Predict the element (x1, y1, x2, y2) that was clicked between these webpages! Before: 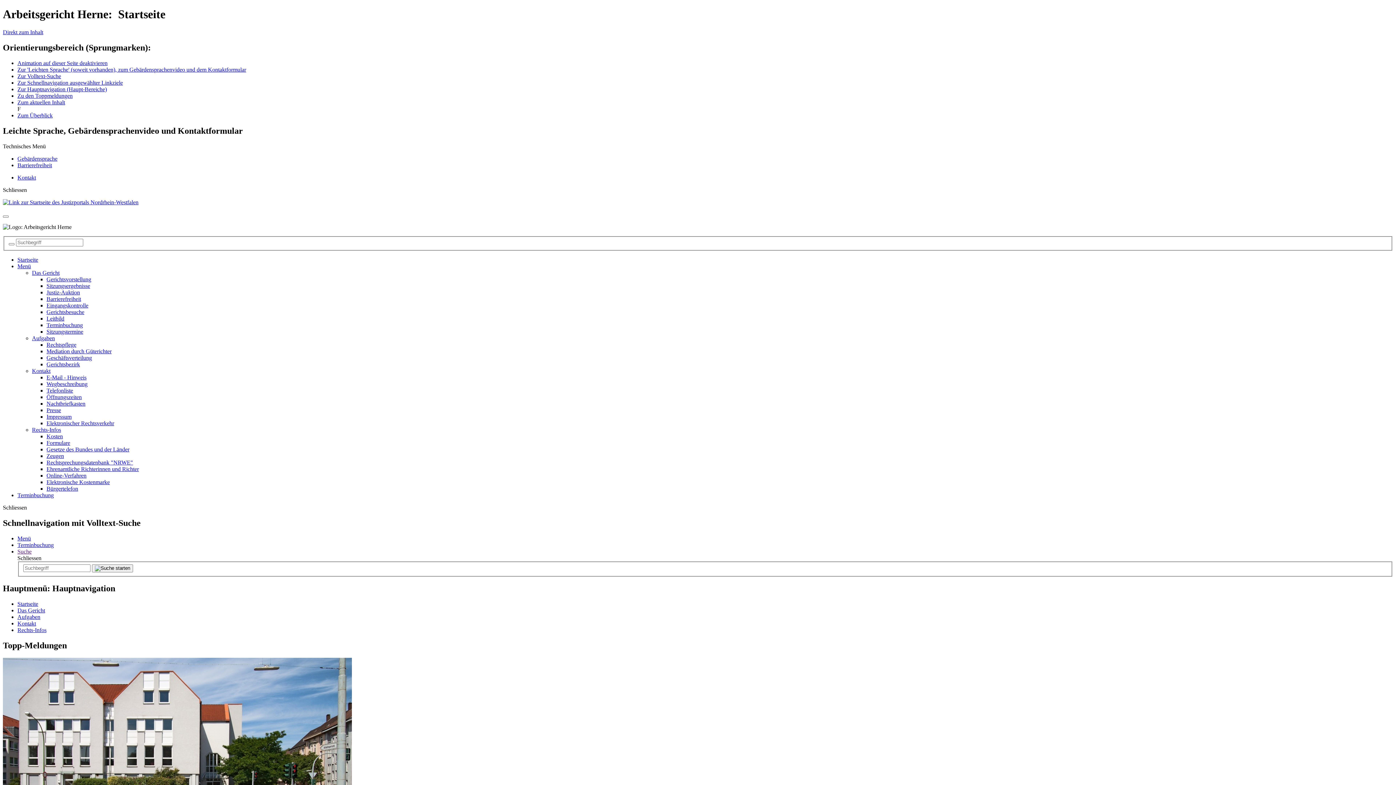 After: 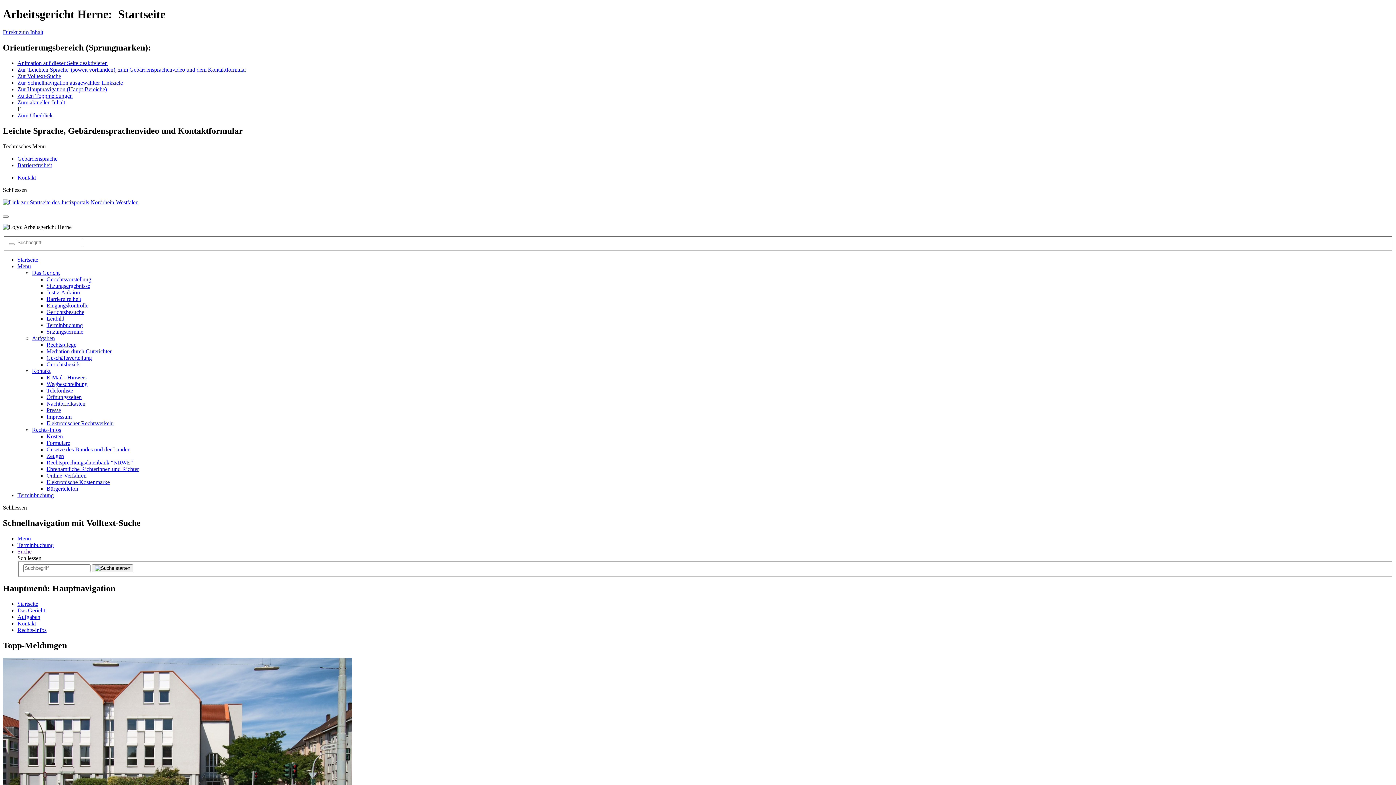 Action: bbox: (2, 504, 26, 510) label: Schliessen